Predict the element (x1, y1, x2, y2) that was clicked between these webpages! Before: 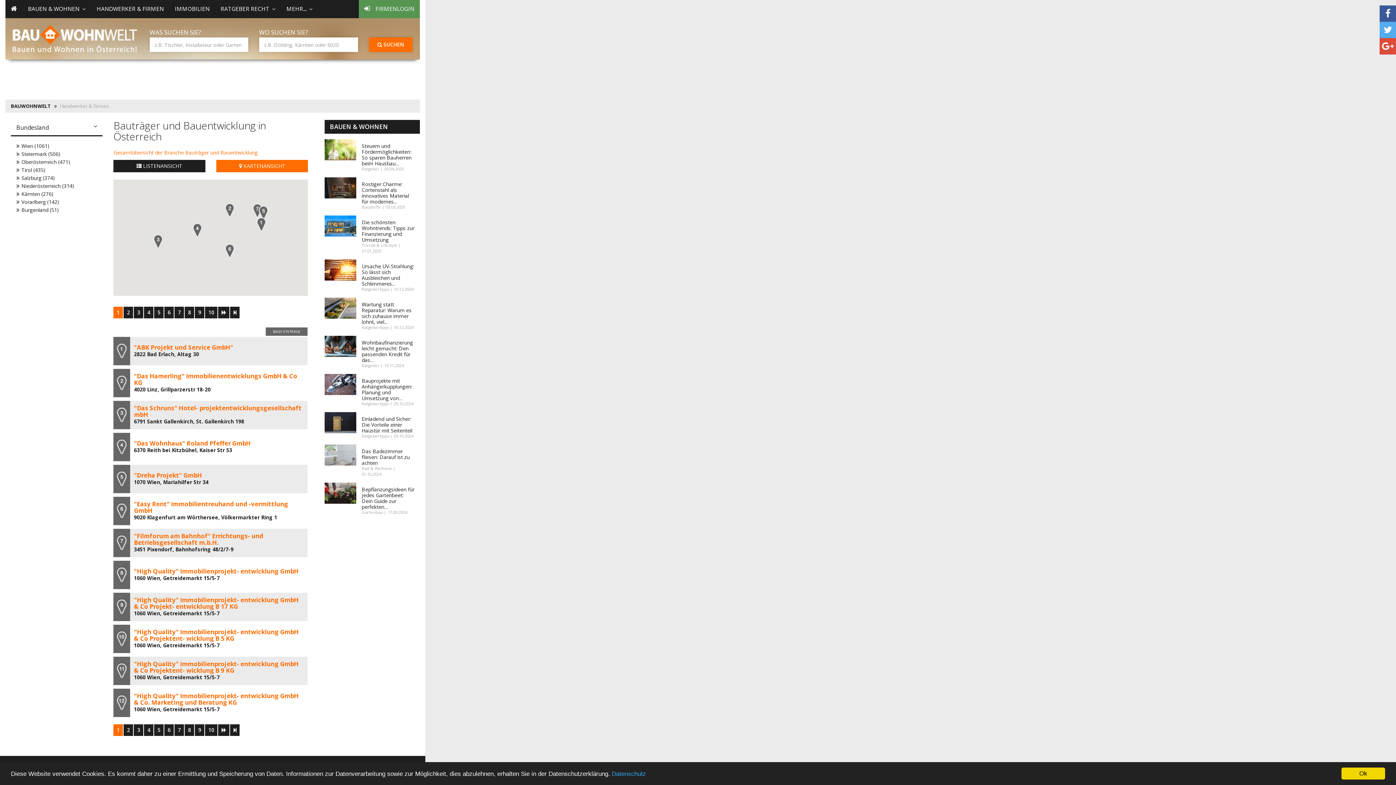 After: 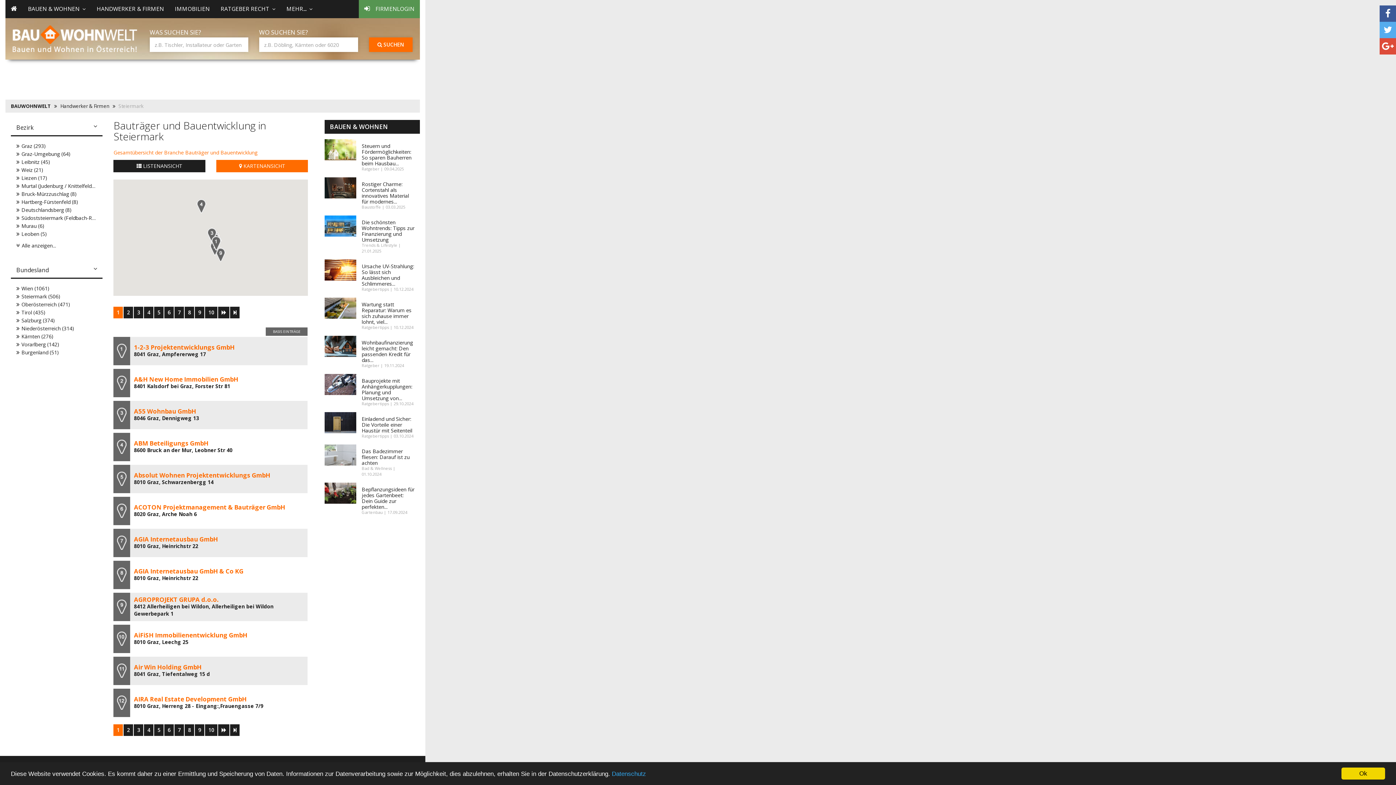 Action: label: Steiermark (506) bbox: (21, 150, 60, 157)